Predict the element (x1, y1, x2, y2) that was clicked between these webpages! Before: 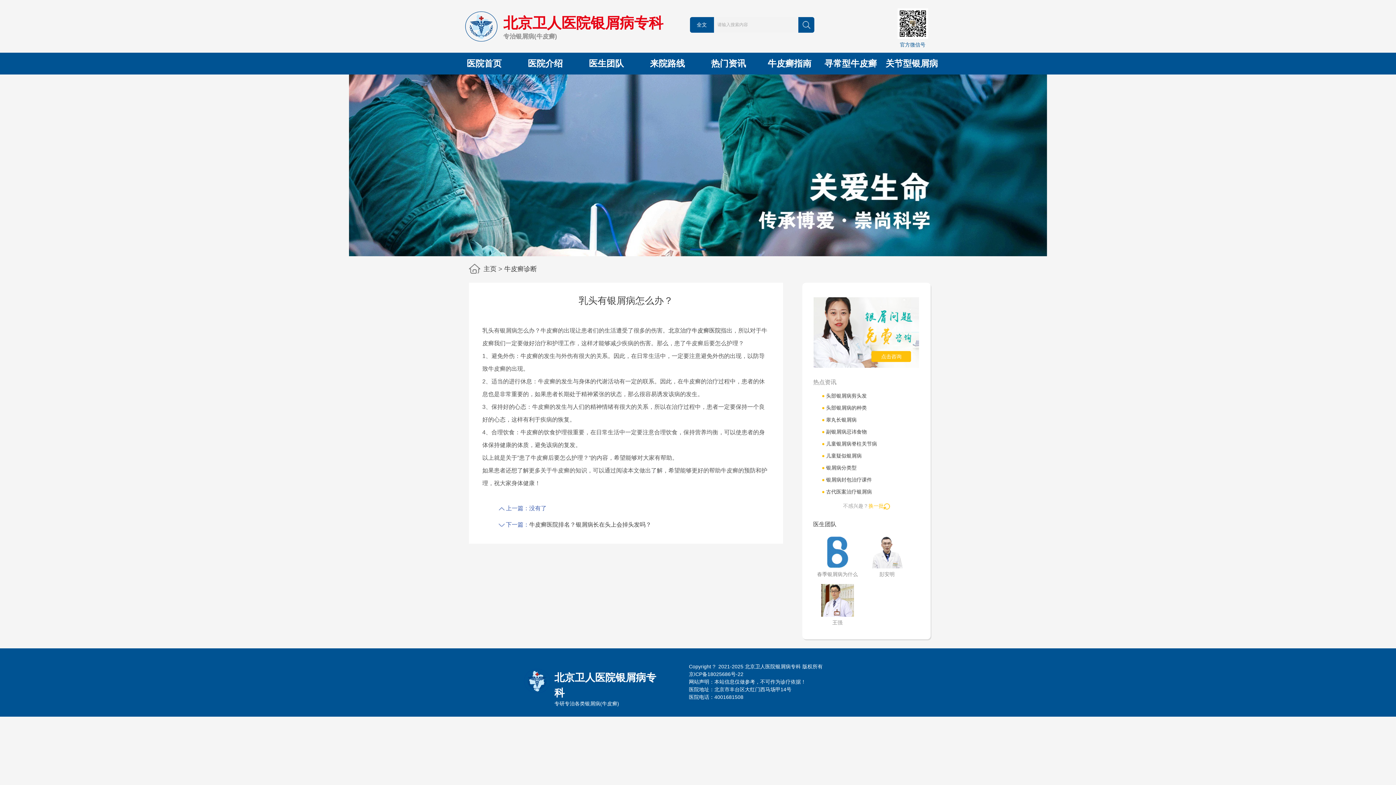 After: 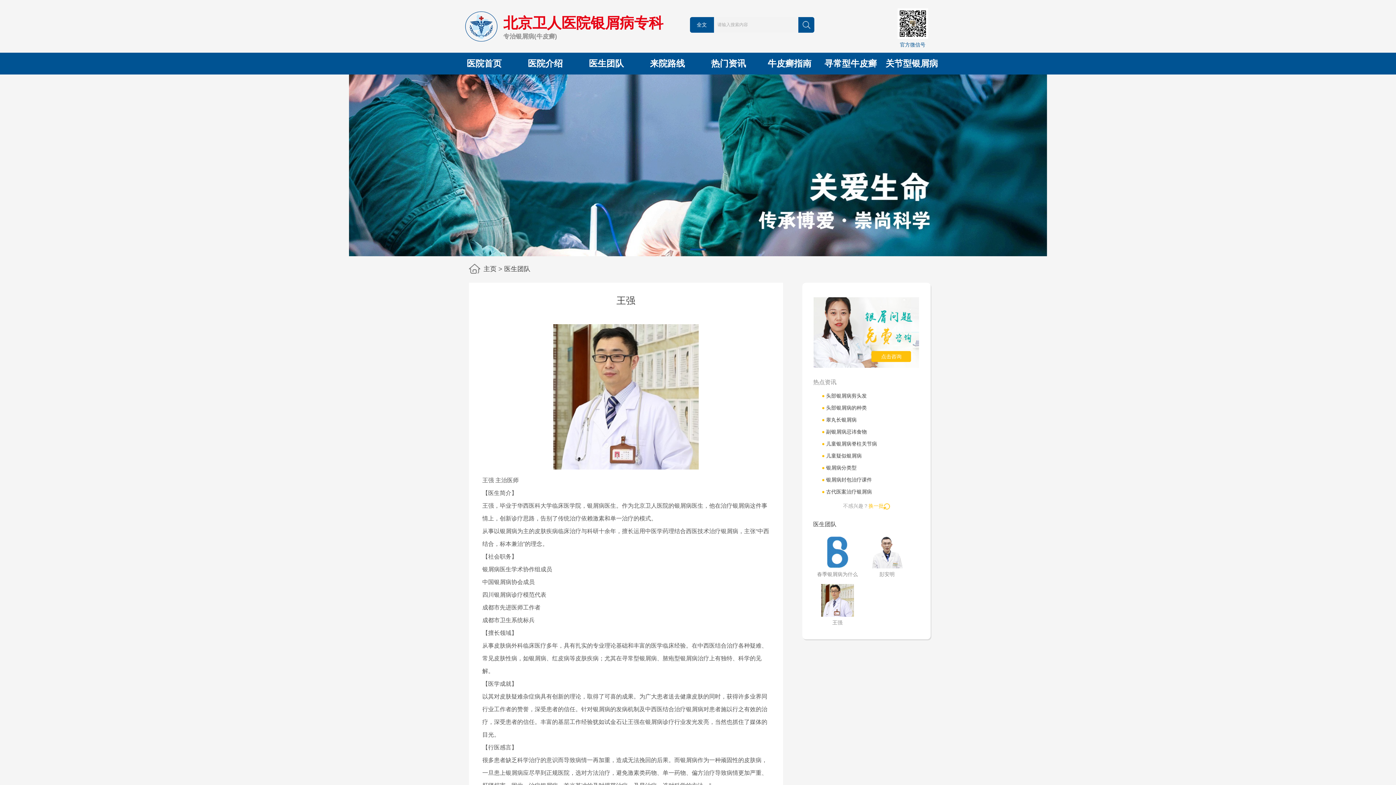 Action: bbox: (813, 612, 861, 627) label: 王强